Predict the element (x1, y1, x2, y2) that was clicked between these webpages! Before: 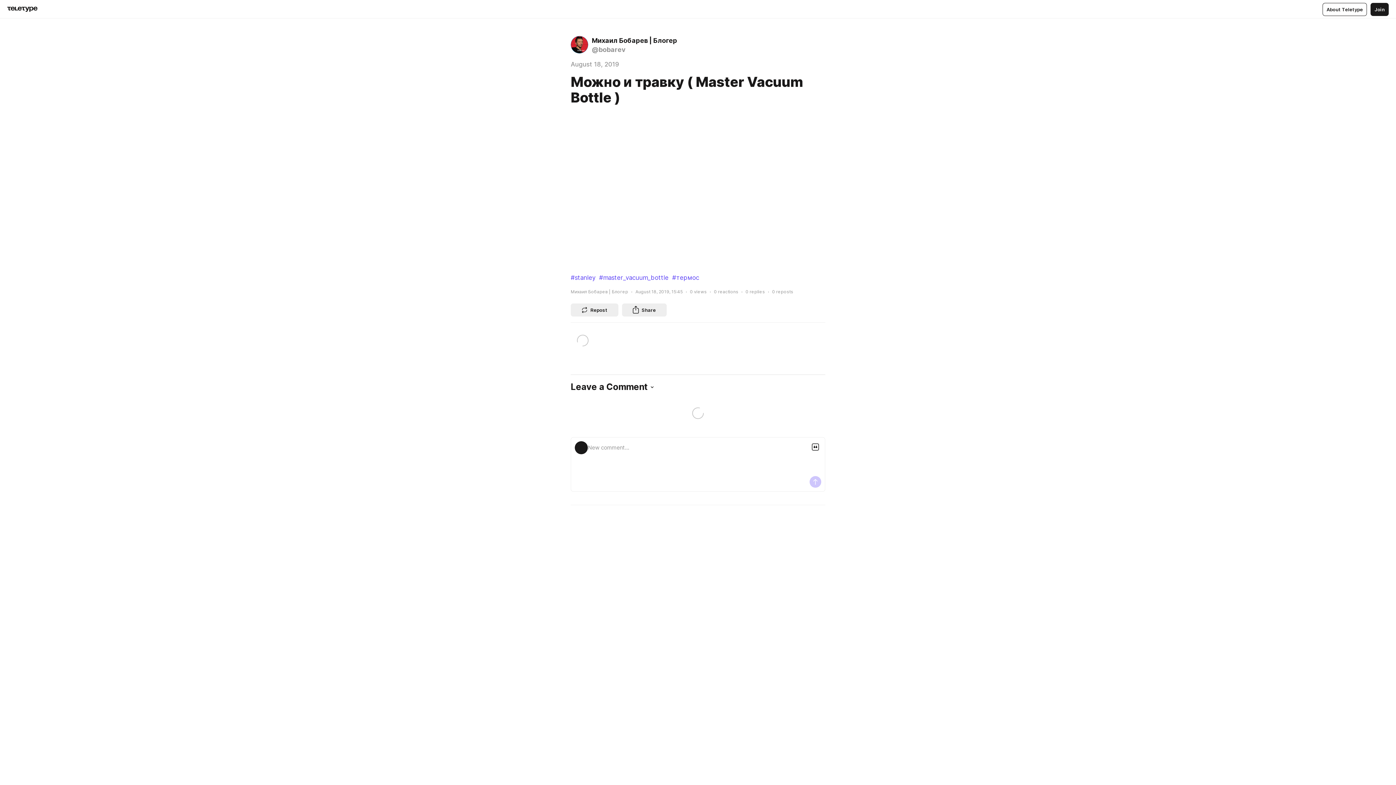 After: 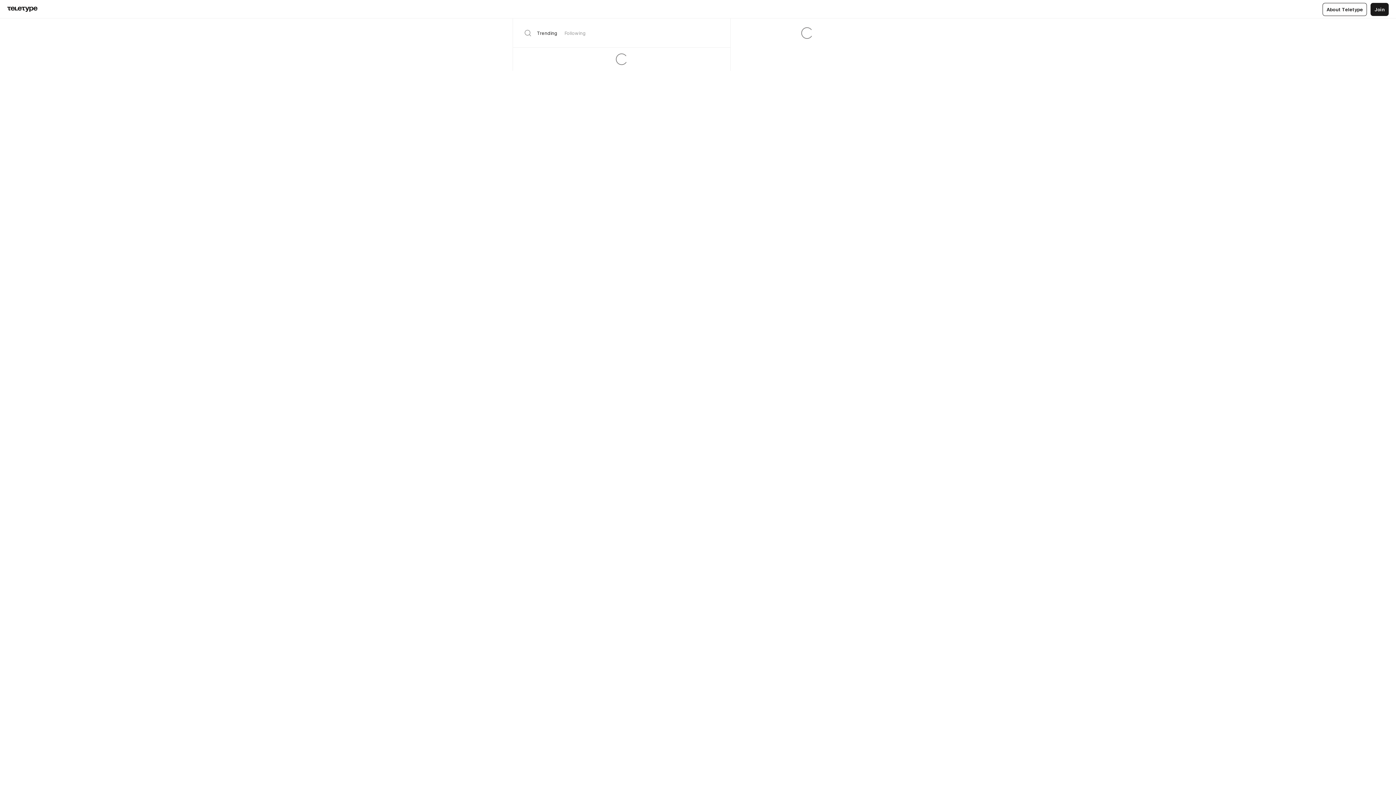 Action: bbox: (7, 6, 37, 12)